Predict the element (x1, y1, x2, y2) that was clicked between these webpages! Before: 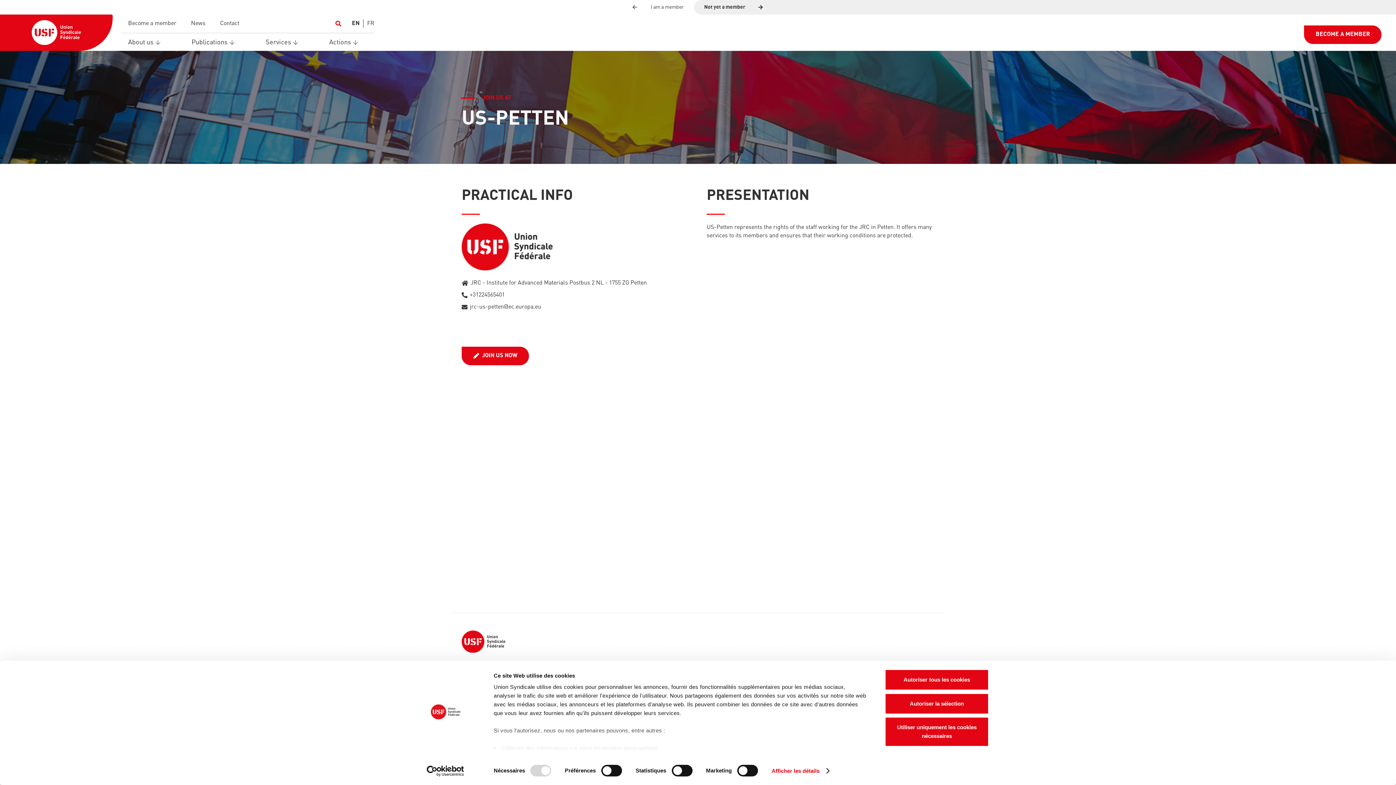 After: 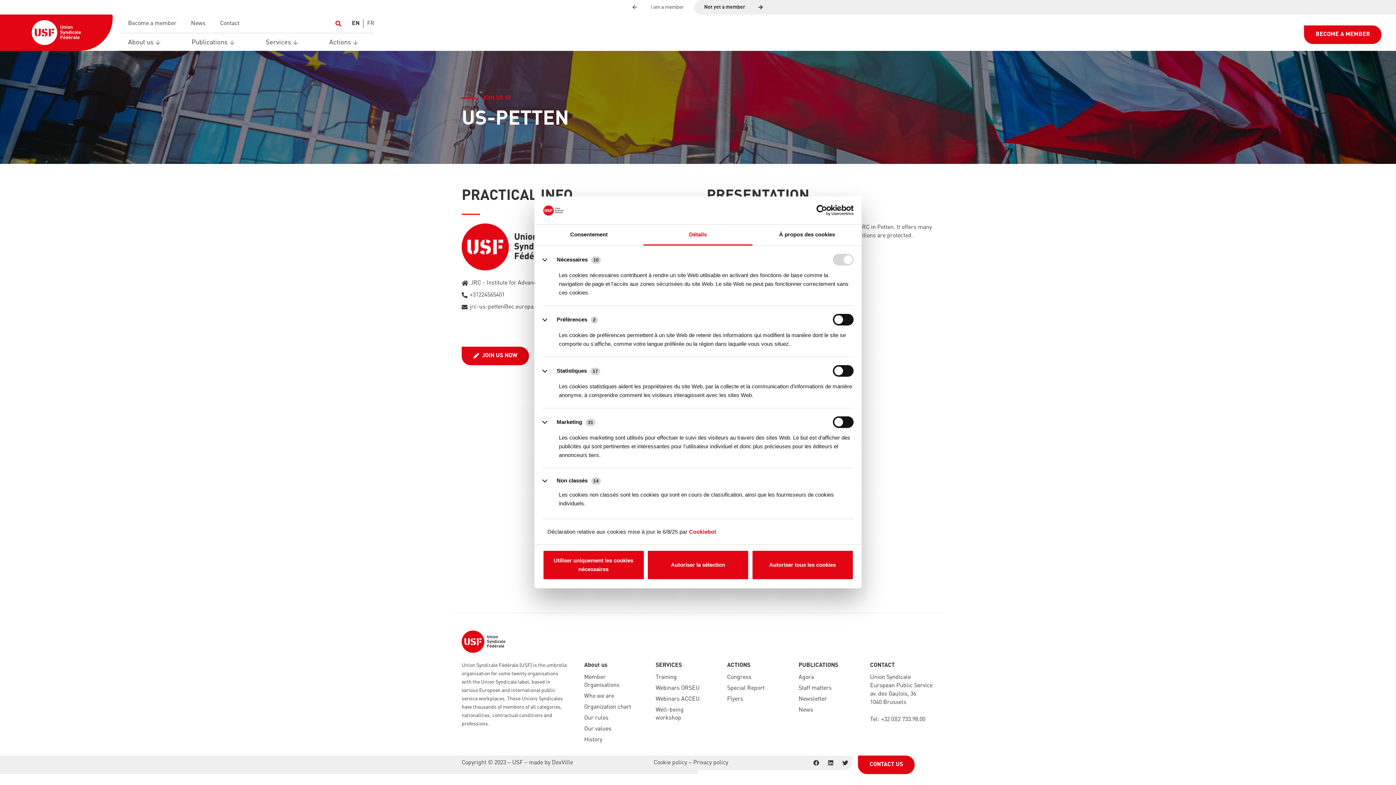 Action: label: Afficher les détails bbox: (771, 765, 829, 776)